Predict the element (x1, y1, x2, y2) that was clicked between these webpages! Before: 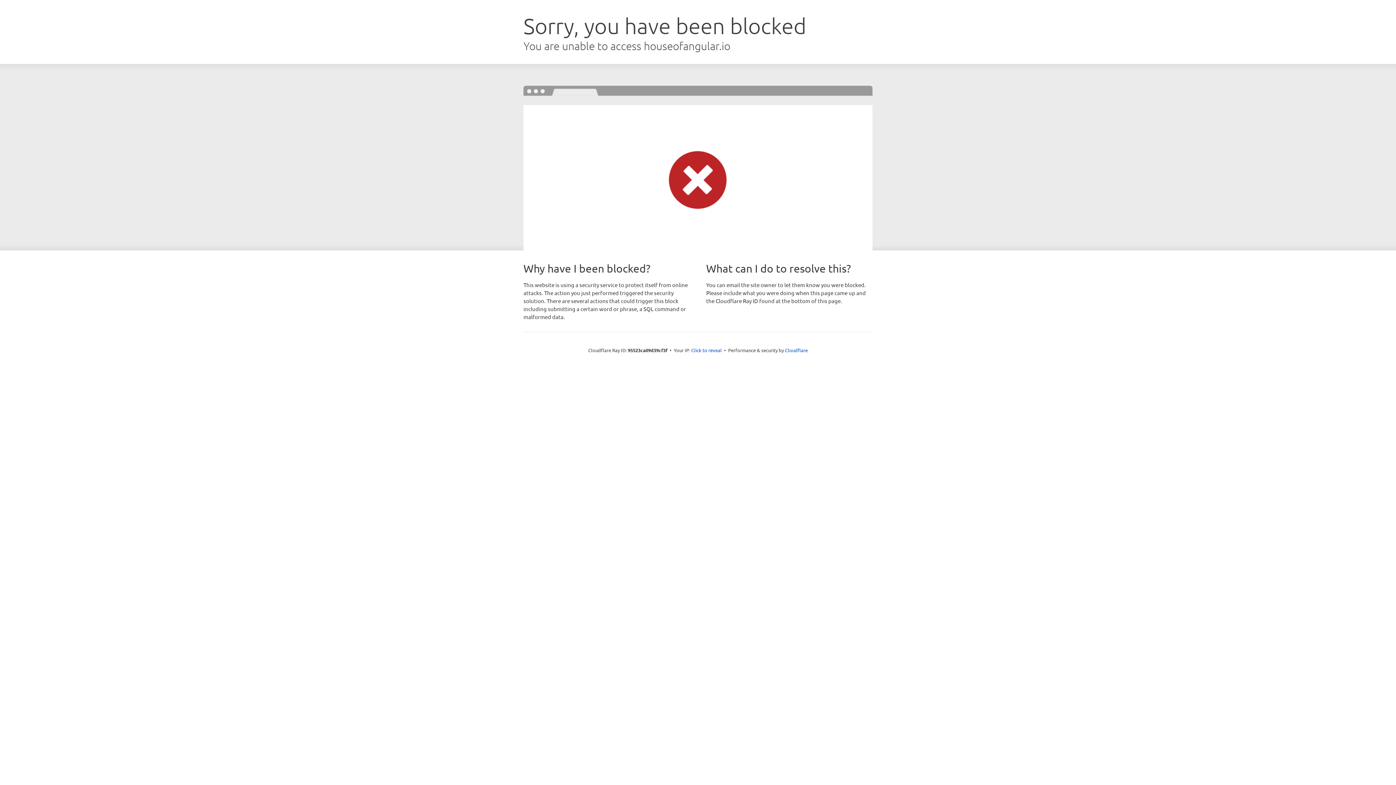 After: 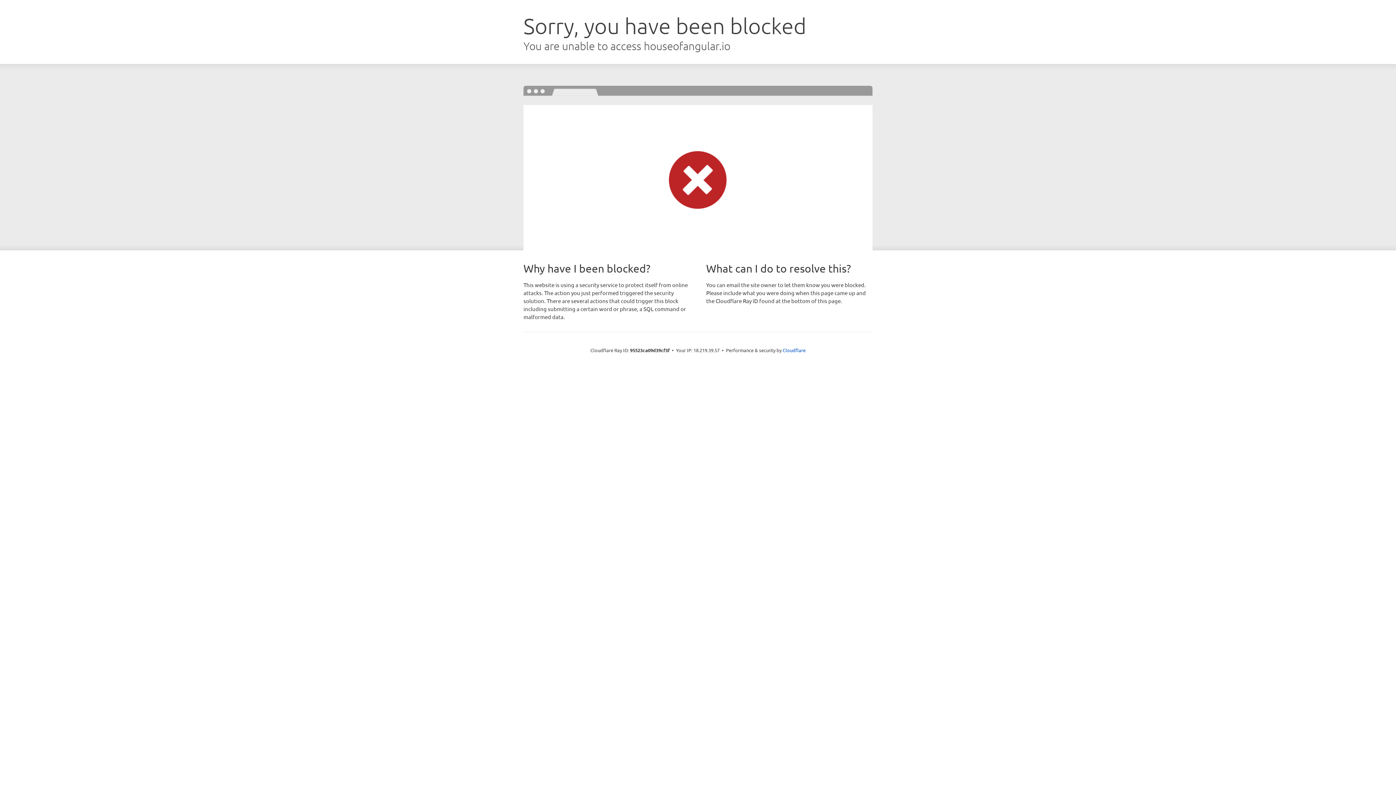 Action: bbox: (691, 346, 722, 353) label: Click to reveal